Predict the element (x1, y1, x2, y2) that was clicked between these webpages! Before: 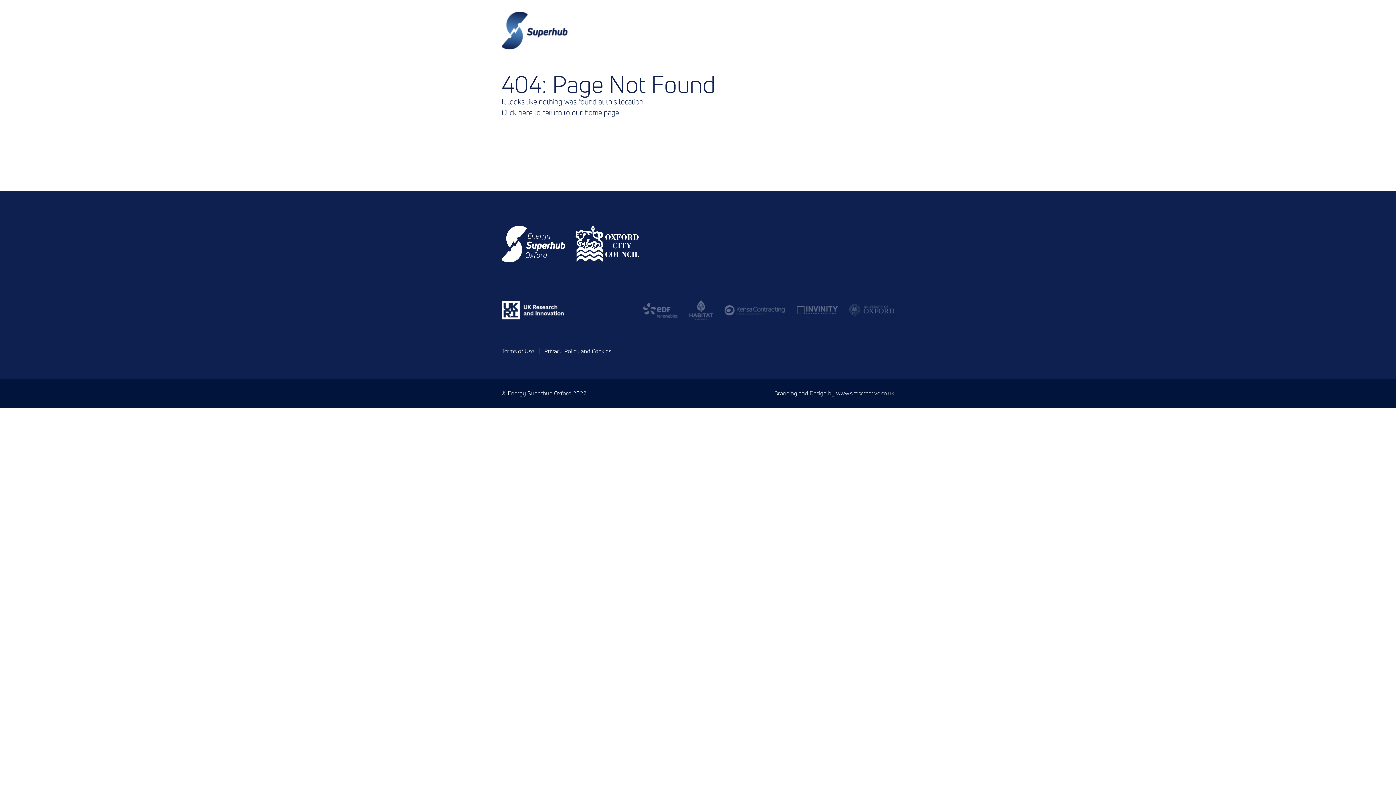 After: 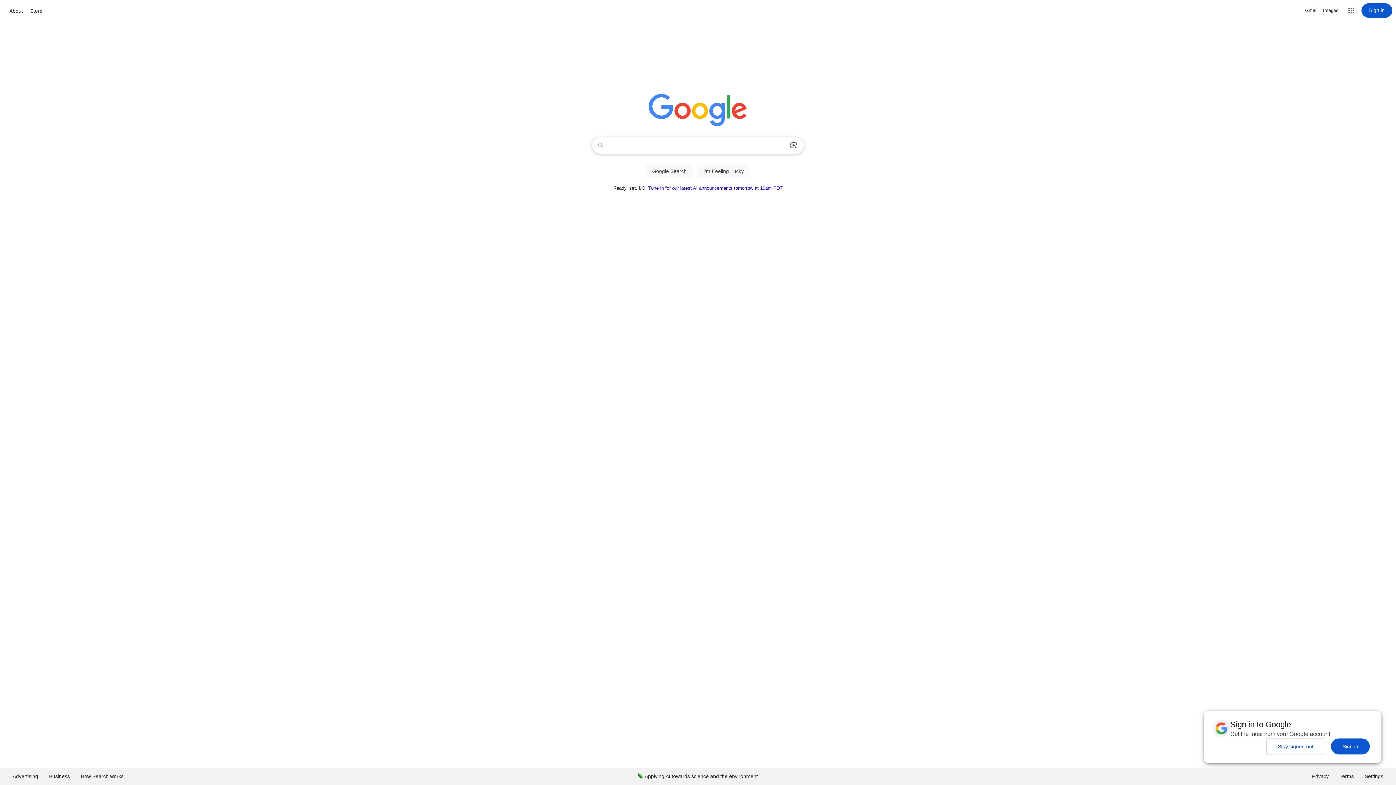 Action: bbox: (849, 303, 894, 317)